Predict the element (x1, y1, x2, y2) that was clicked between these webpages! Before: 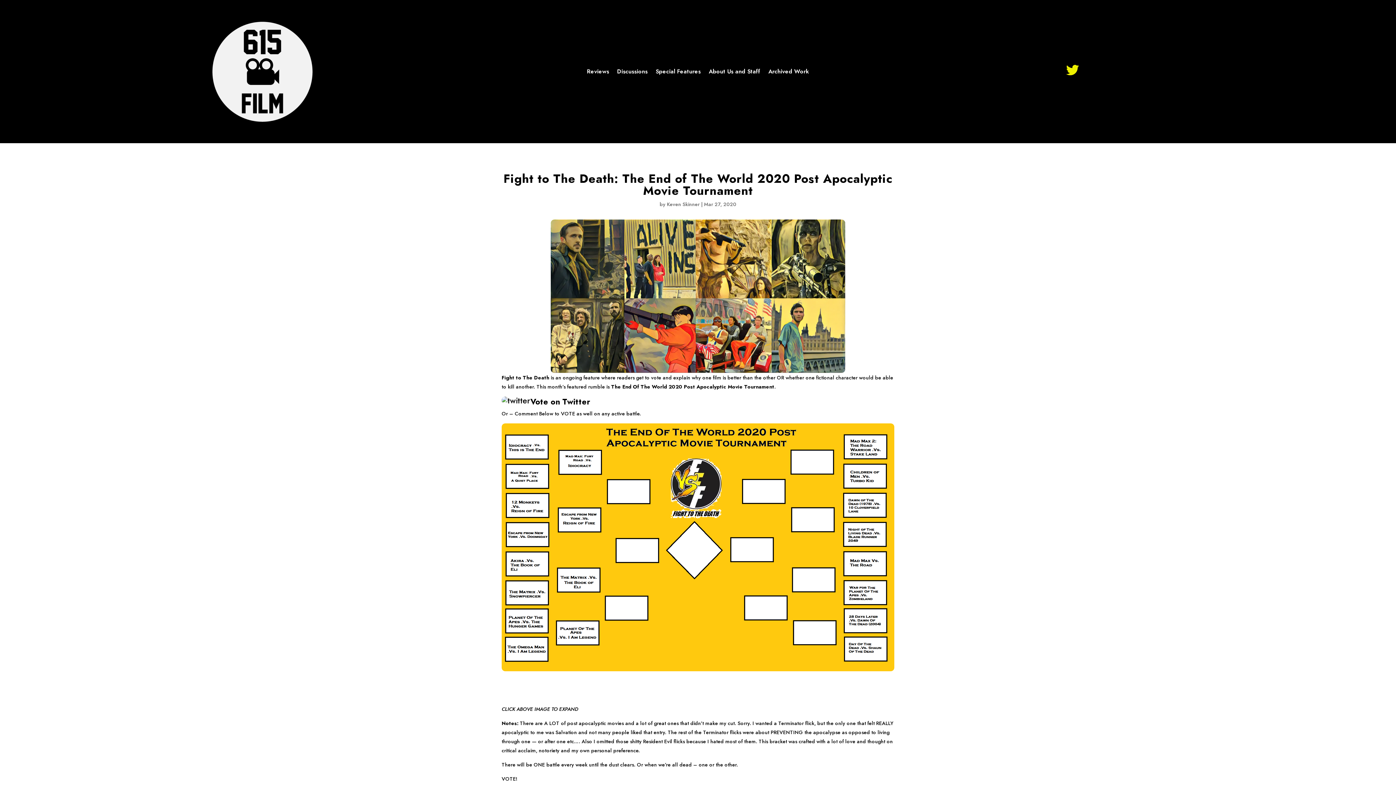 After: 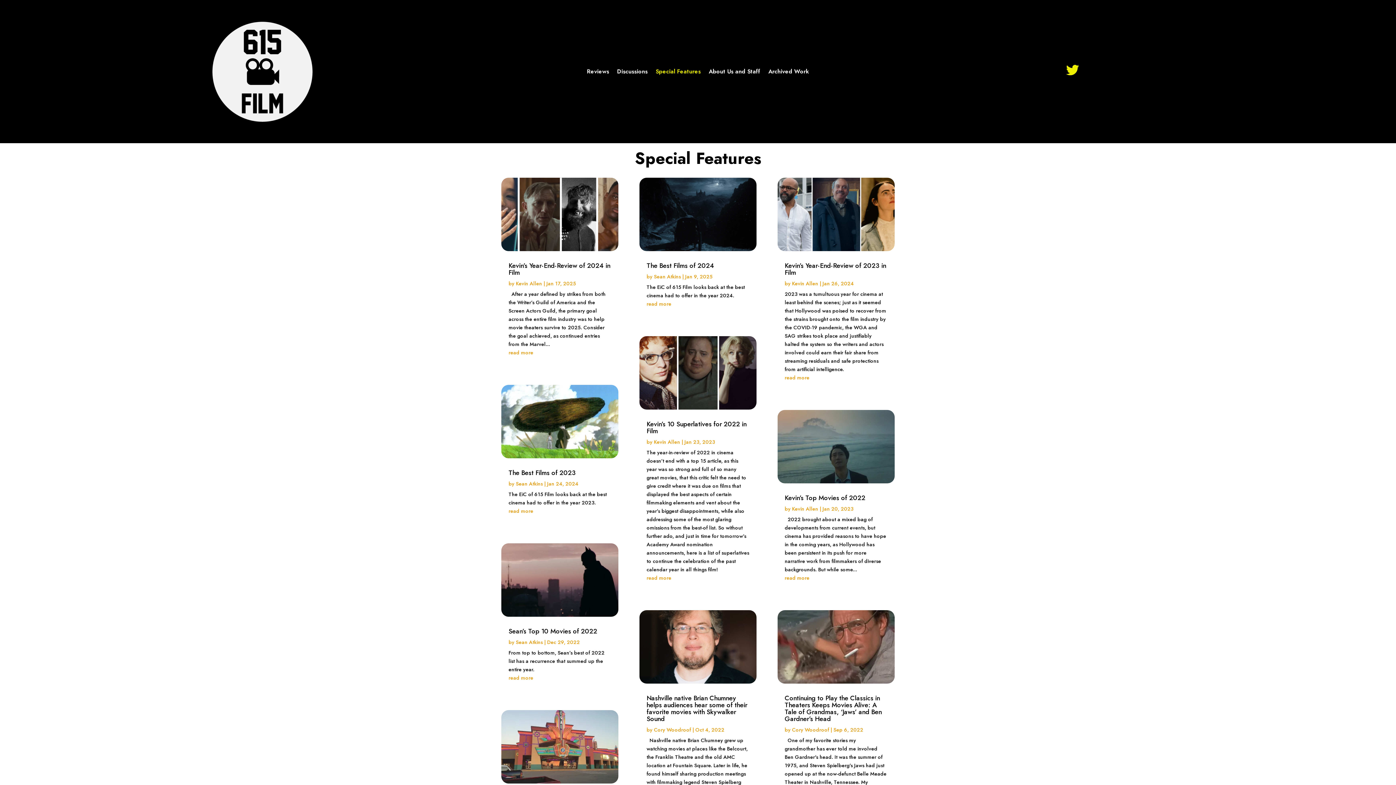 Action: bbox: (655, 69, 700, 77) label: Special Features